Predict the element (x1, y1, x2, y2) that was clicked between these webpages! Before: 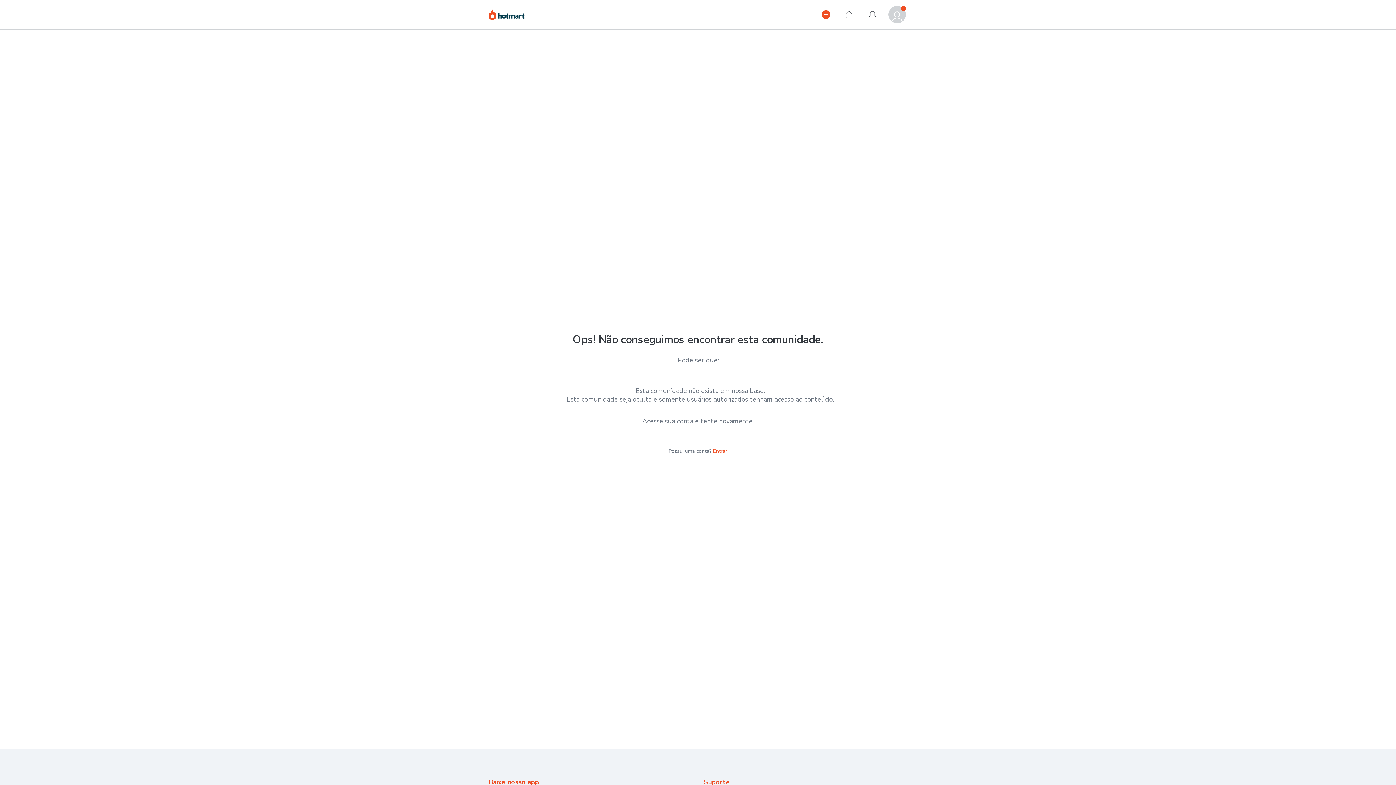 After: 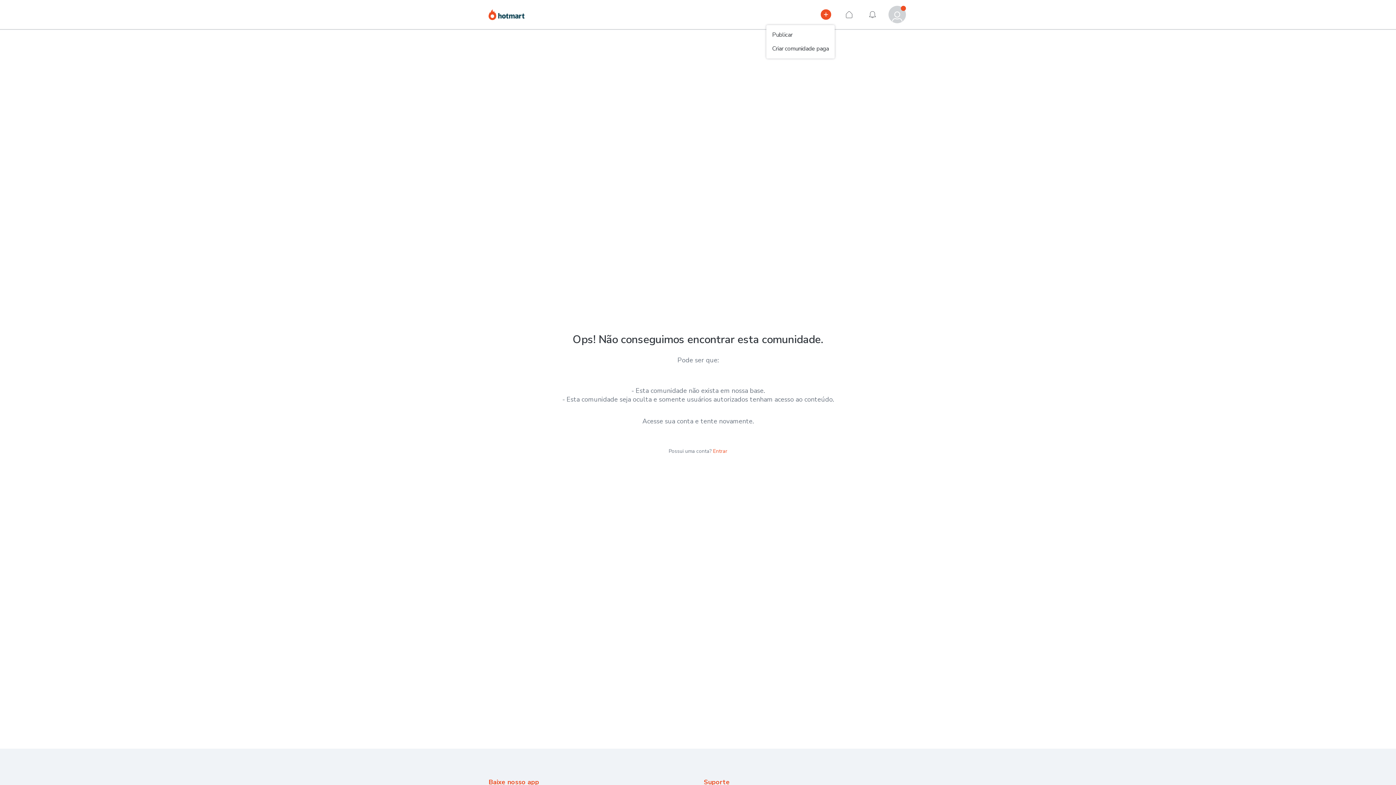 Action: label: Publicar

Publicar bbox: (817, 5, 834, 23)